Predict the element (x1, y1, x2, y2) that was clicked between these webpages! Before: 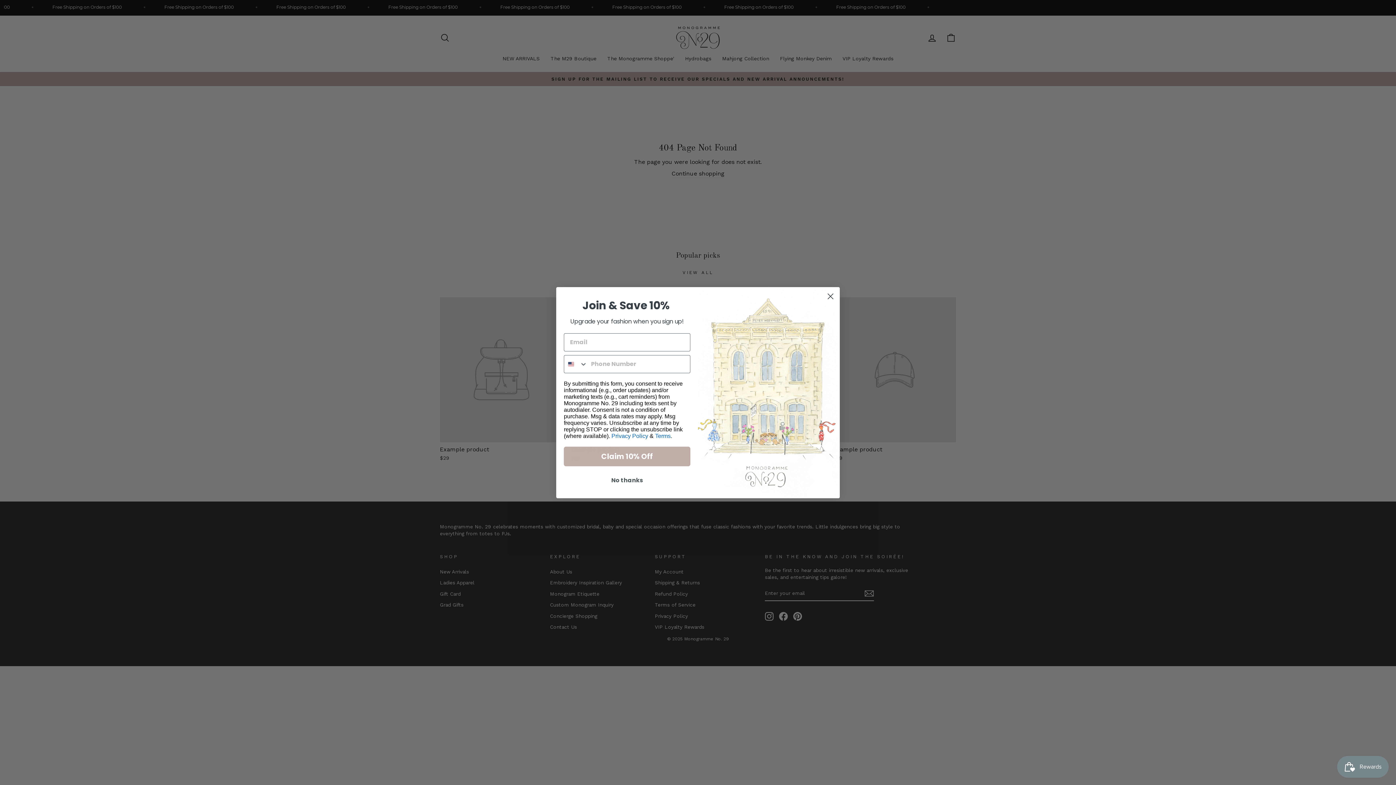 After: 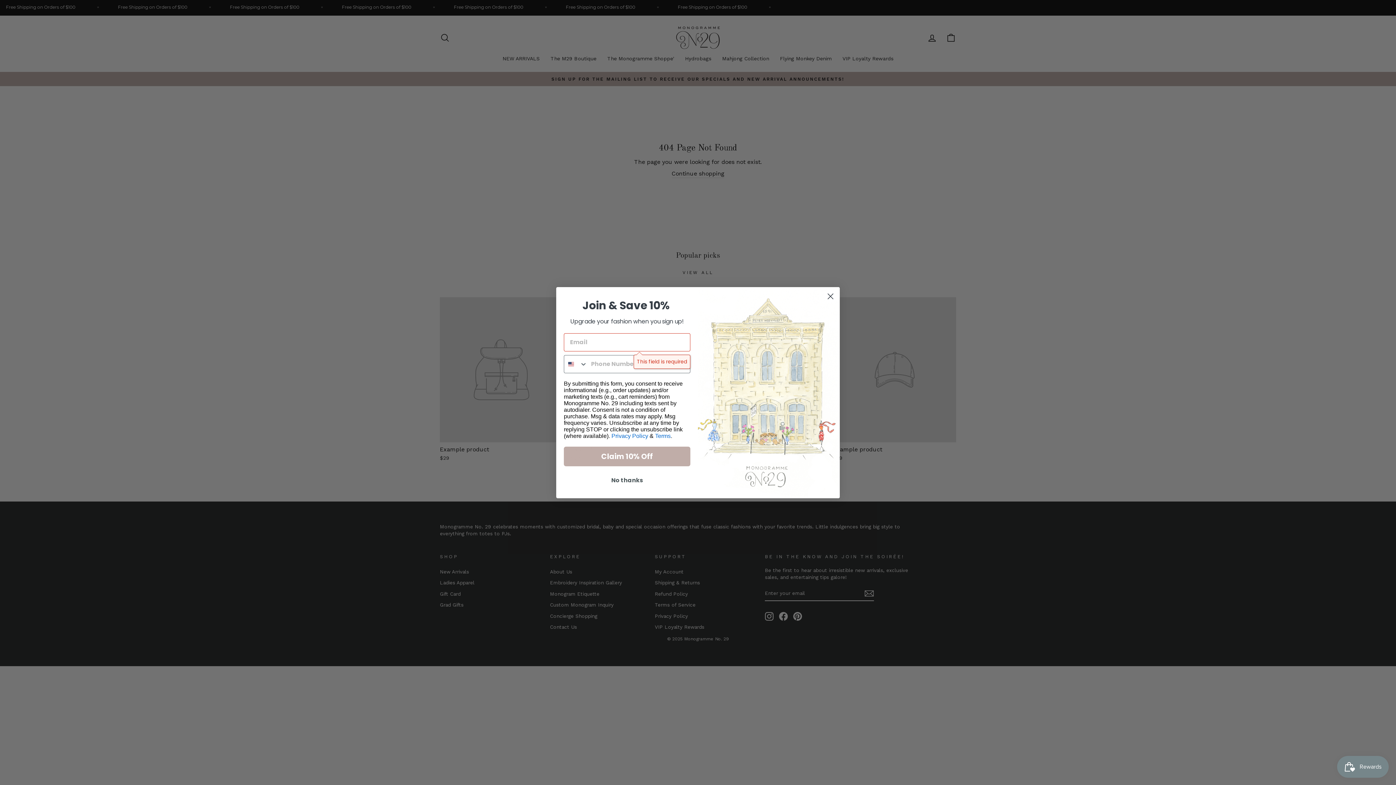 Action: bbox: (564, 446, 690, 466) label: Claim 10% Off